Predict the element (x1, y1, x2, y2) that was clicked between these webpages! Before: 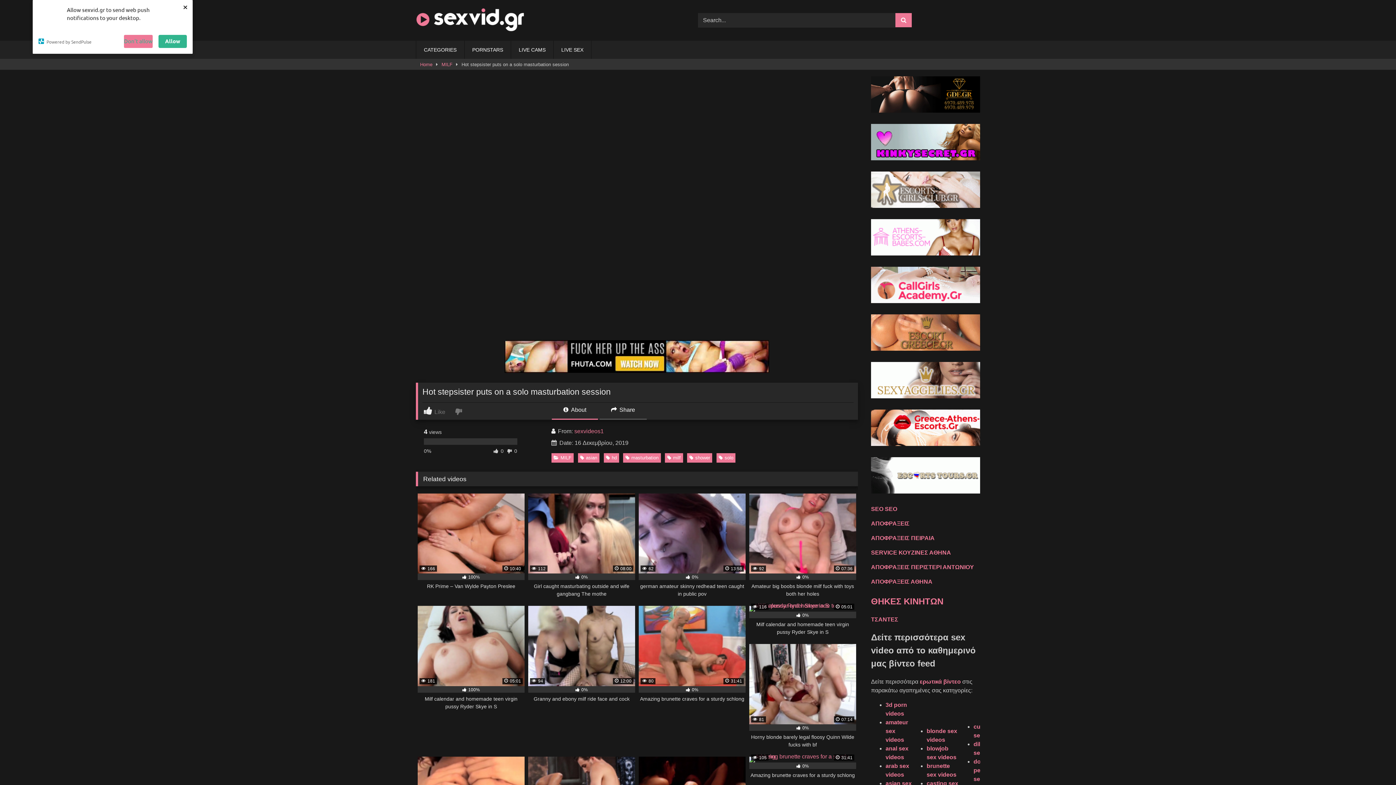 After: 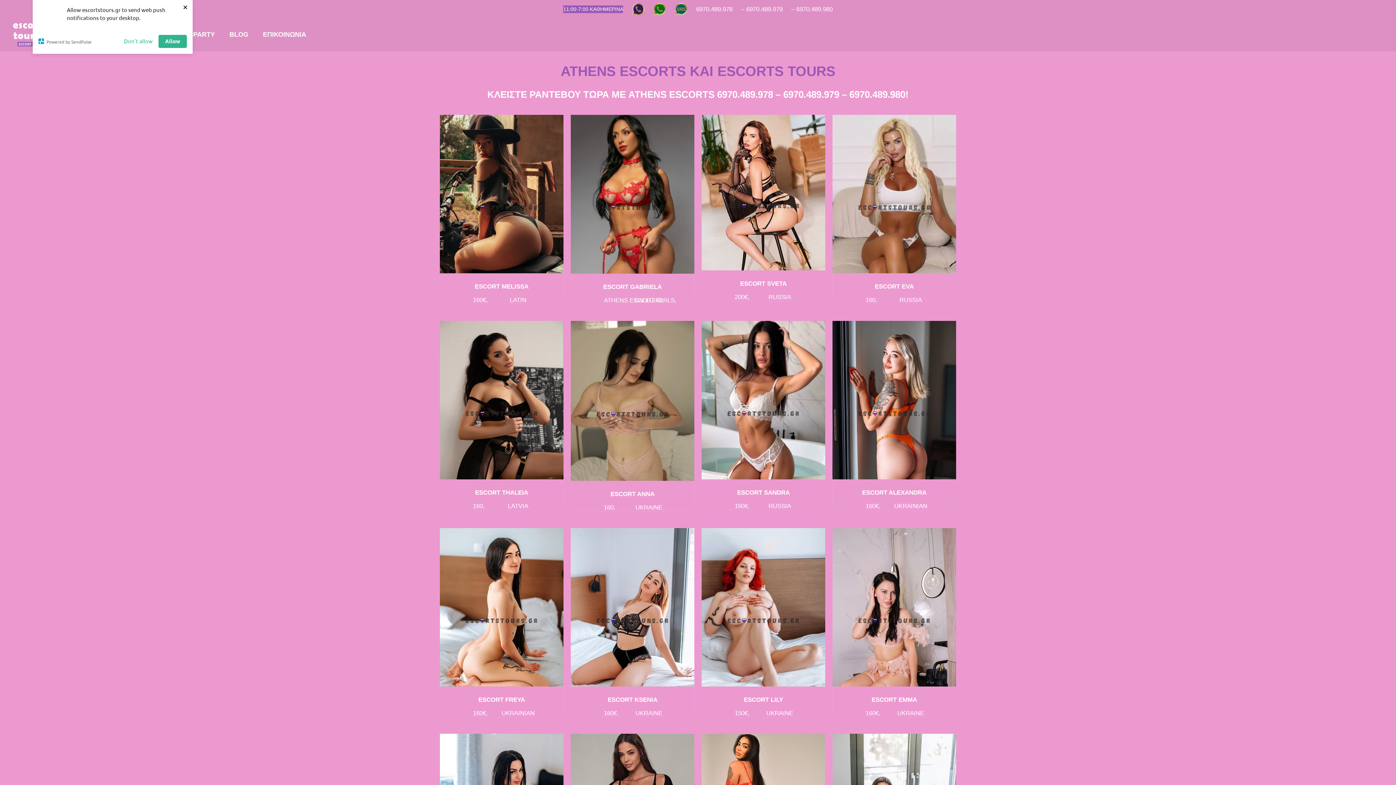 Action: bbox: (871, 488, 980, 494)